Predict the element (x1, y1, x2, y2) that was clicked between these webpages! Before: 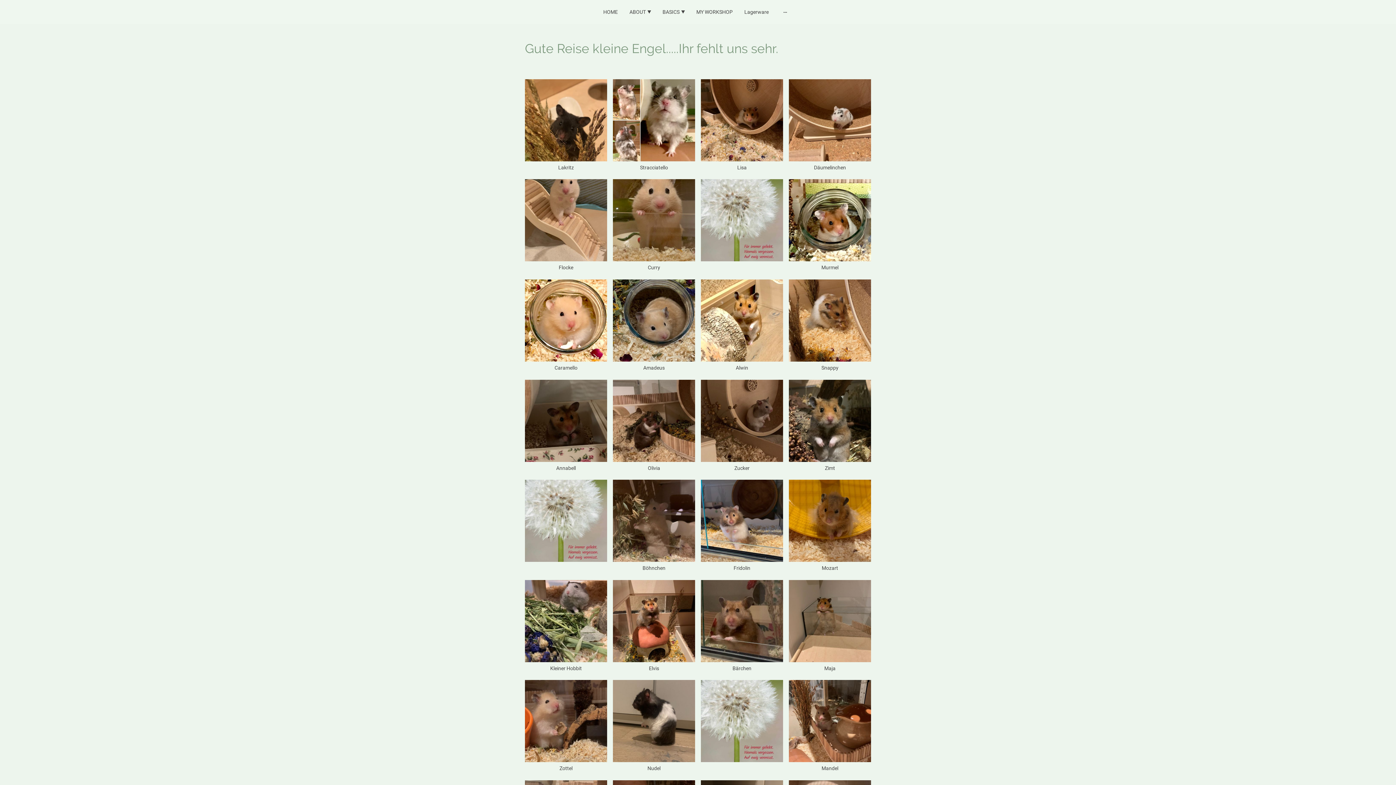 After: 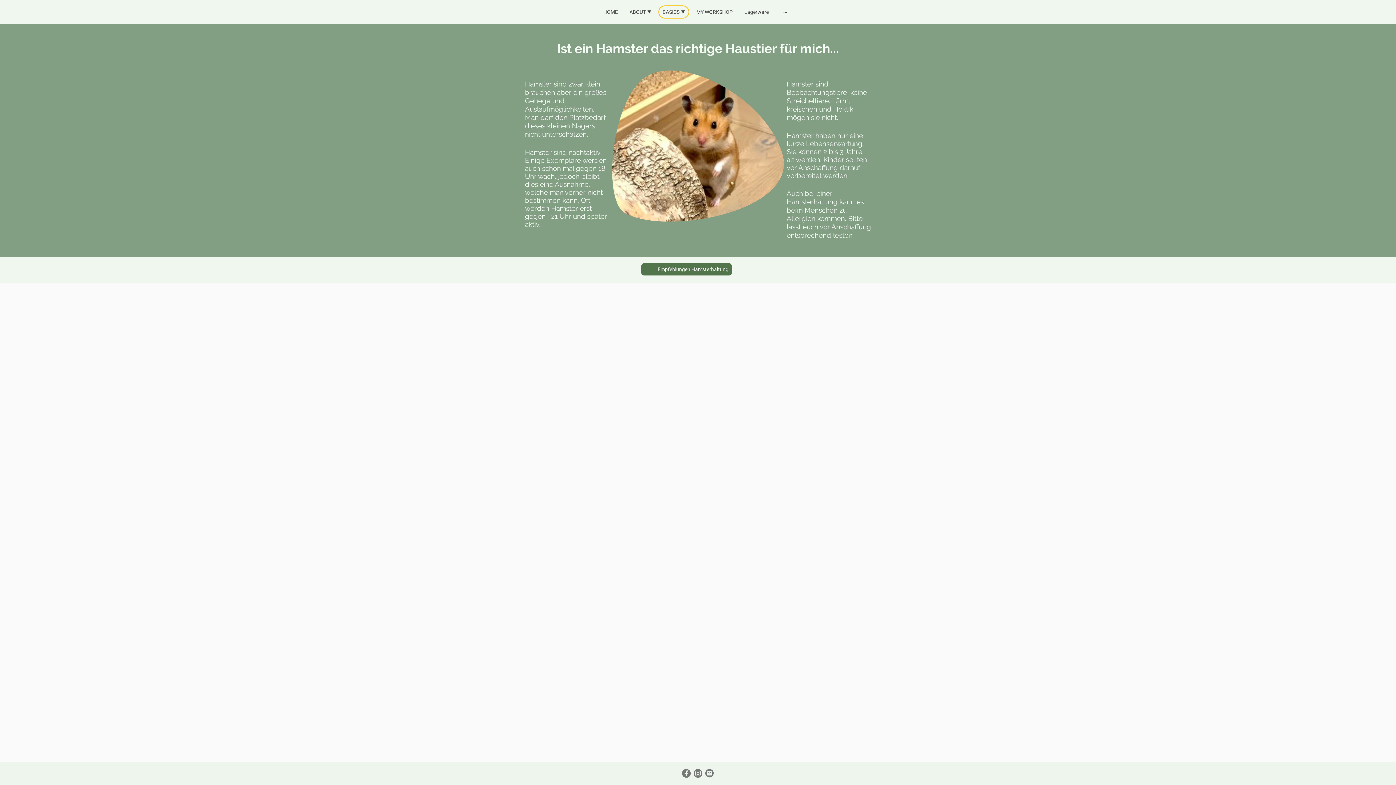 Action: bbox: (659, 6, 688, 17) label: BASICS